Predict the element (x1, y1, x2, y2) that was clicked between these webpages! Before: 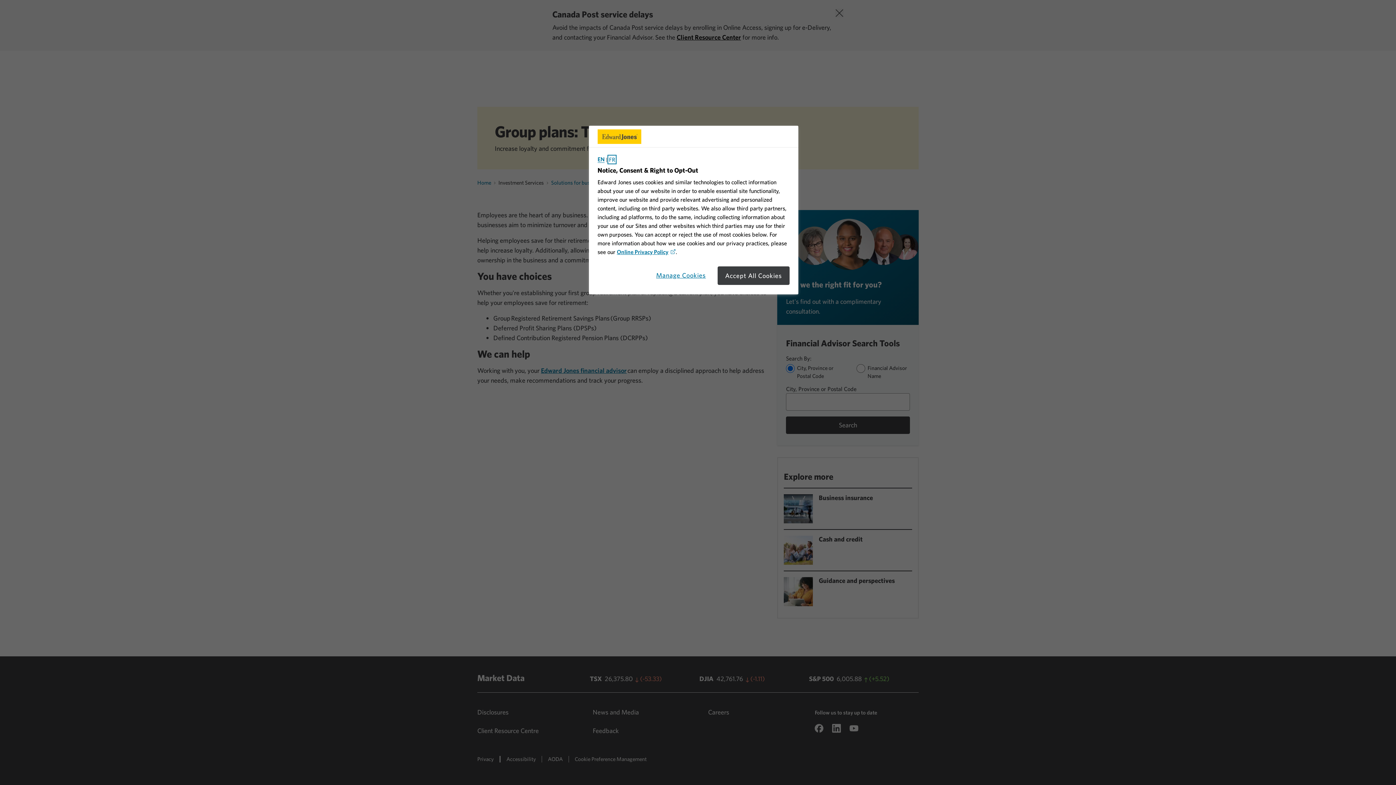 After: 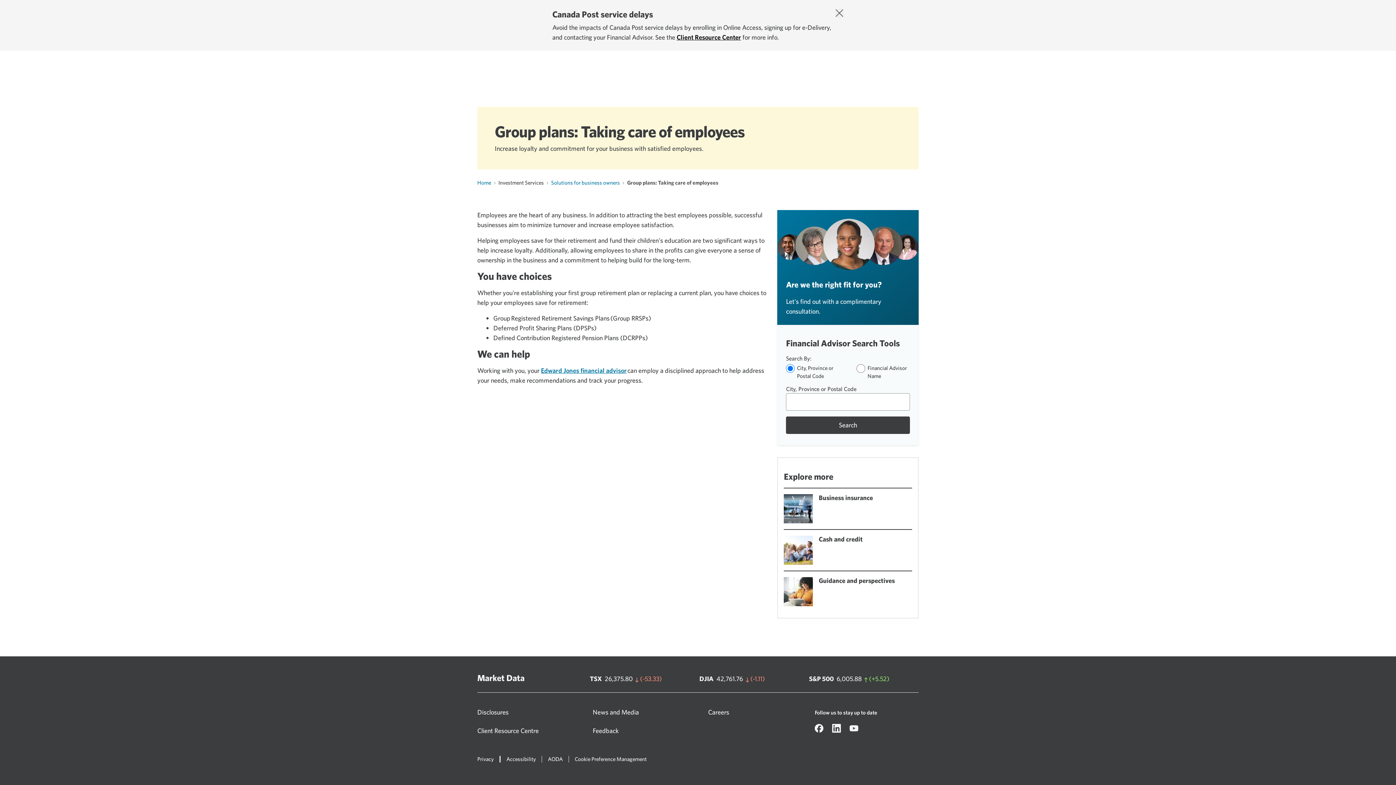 Action: bbox: (717, 266, 789, 284) label: Accept All Cookies